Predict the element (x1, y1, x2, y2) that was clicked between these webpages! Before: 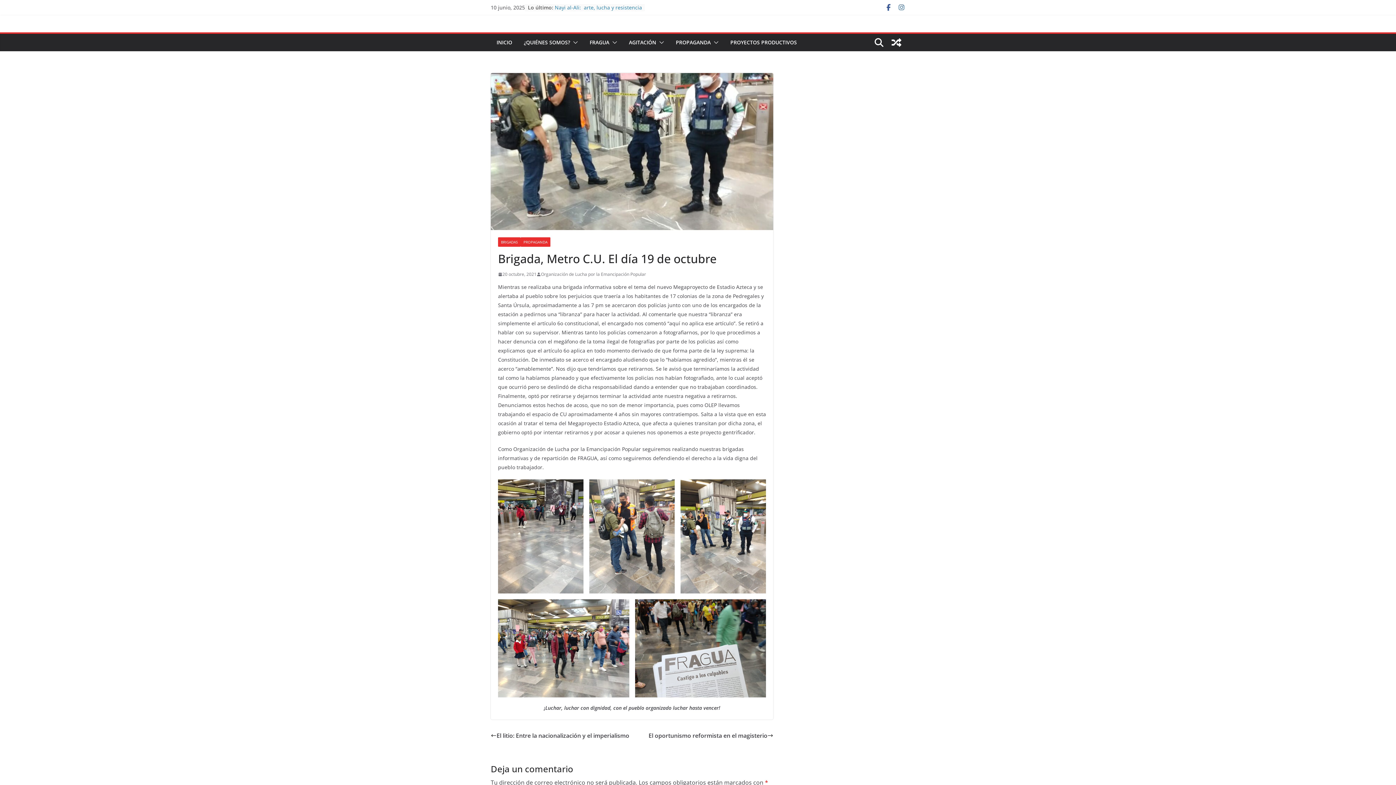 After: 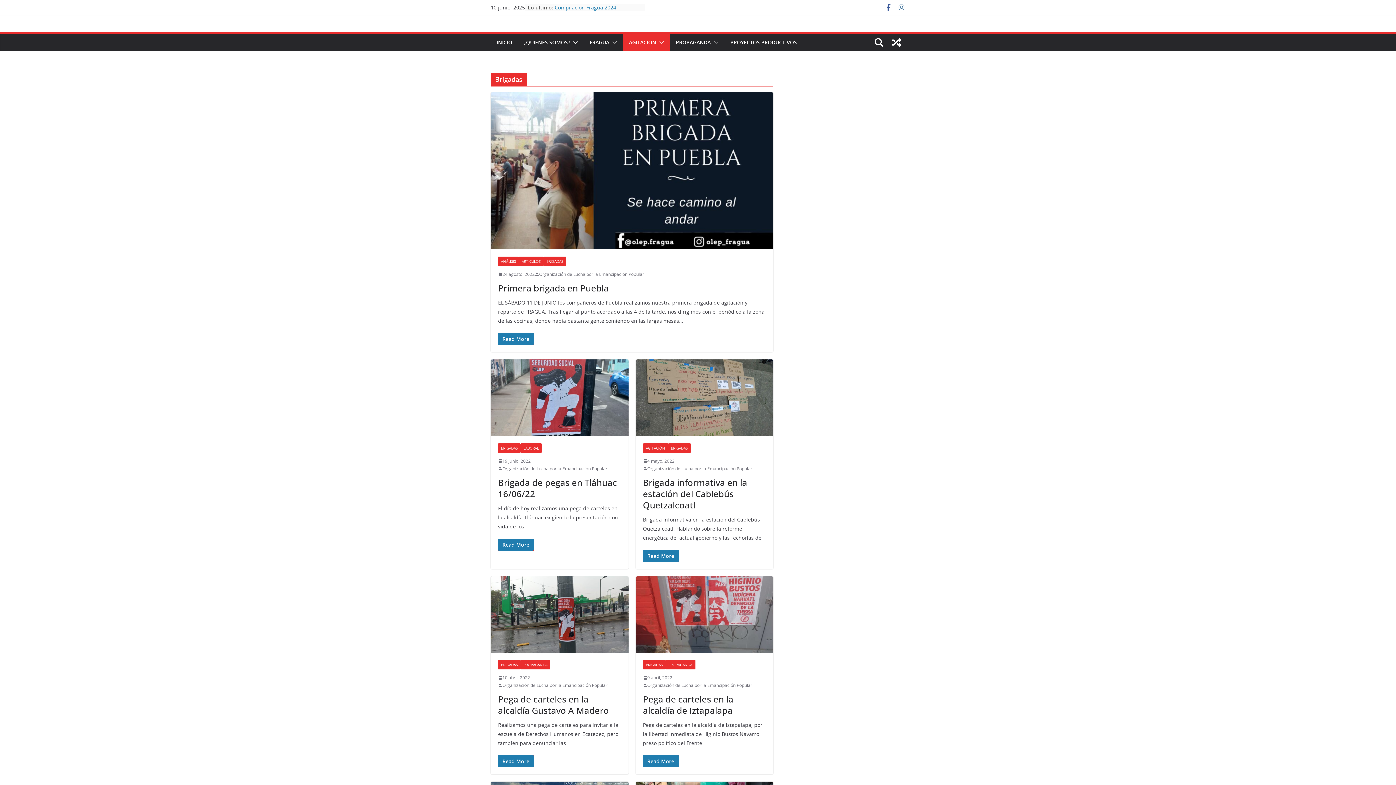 Action: bbox: (498, 237, 520, 246) label: BRIGADAS